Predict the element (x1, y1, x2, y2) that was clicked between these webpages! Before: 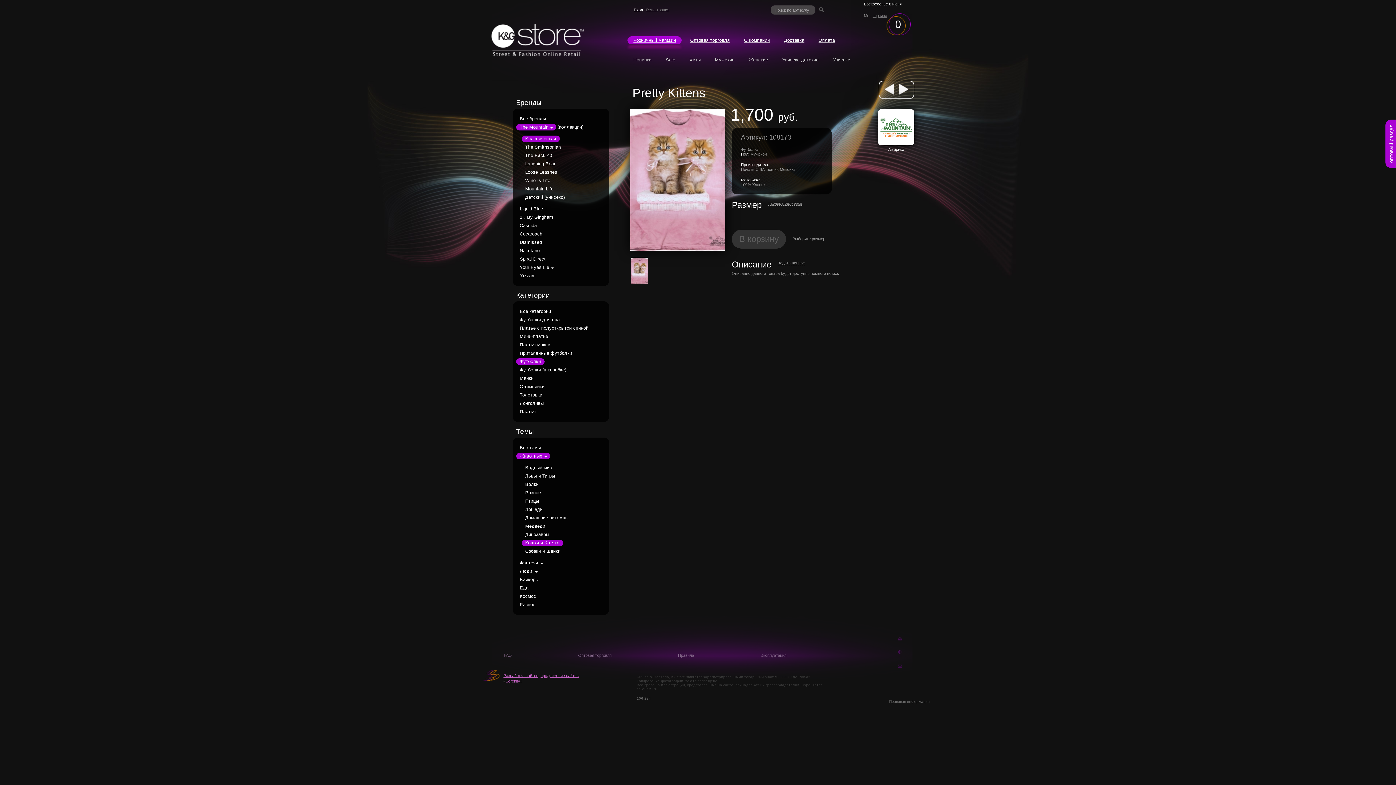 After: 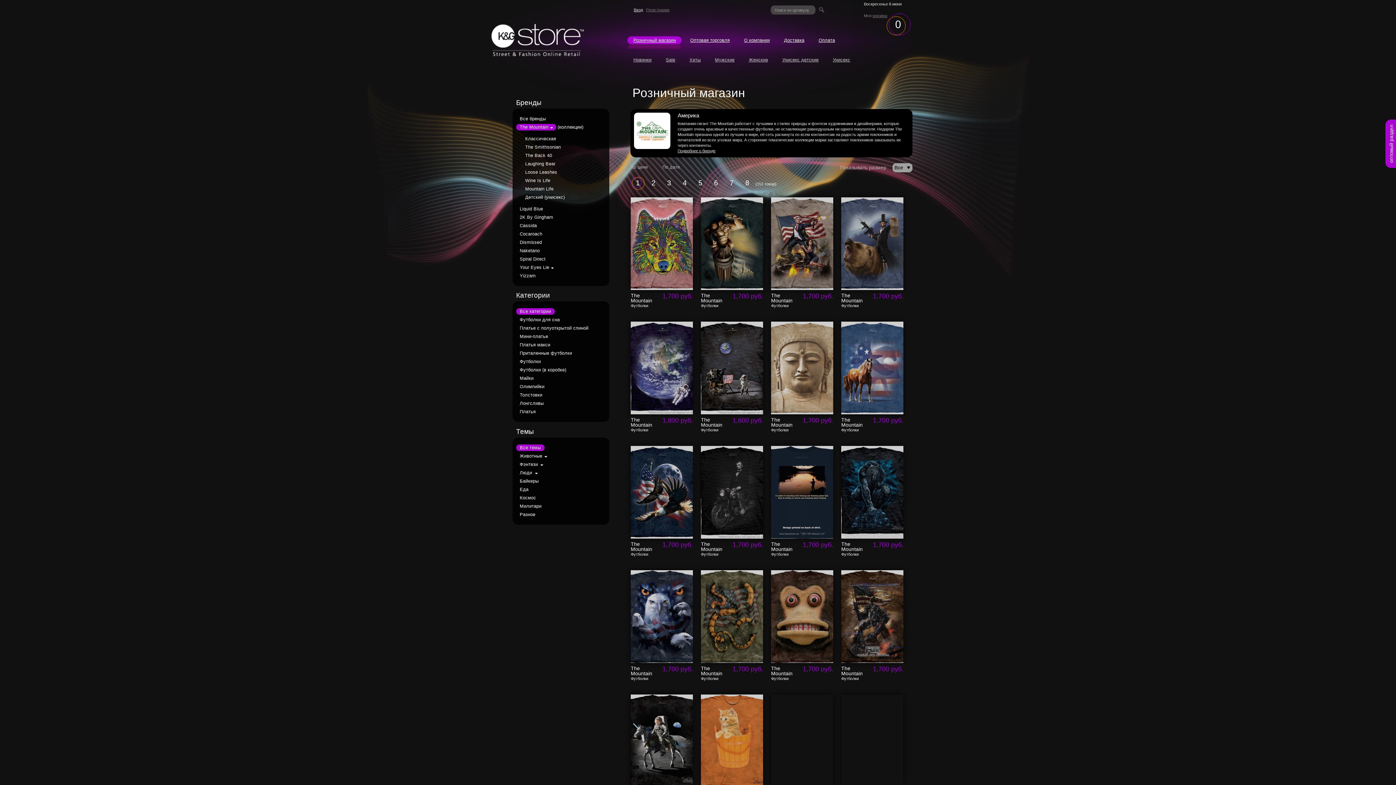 Action: label: The Mountain bbox: (516, 123, 556, 130)